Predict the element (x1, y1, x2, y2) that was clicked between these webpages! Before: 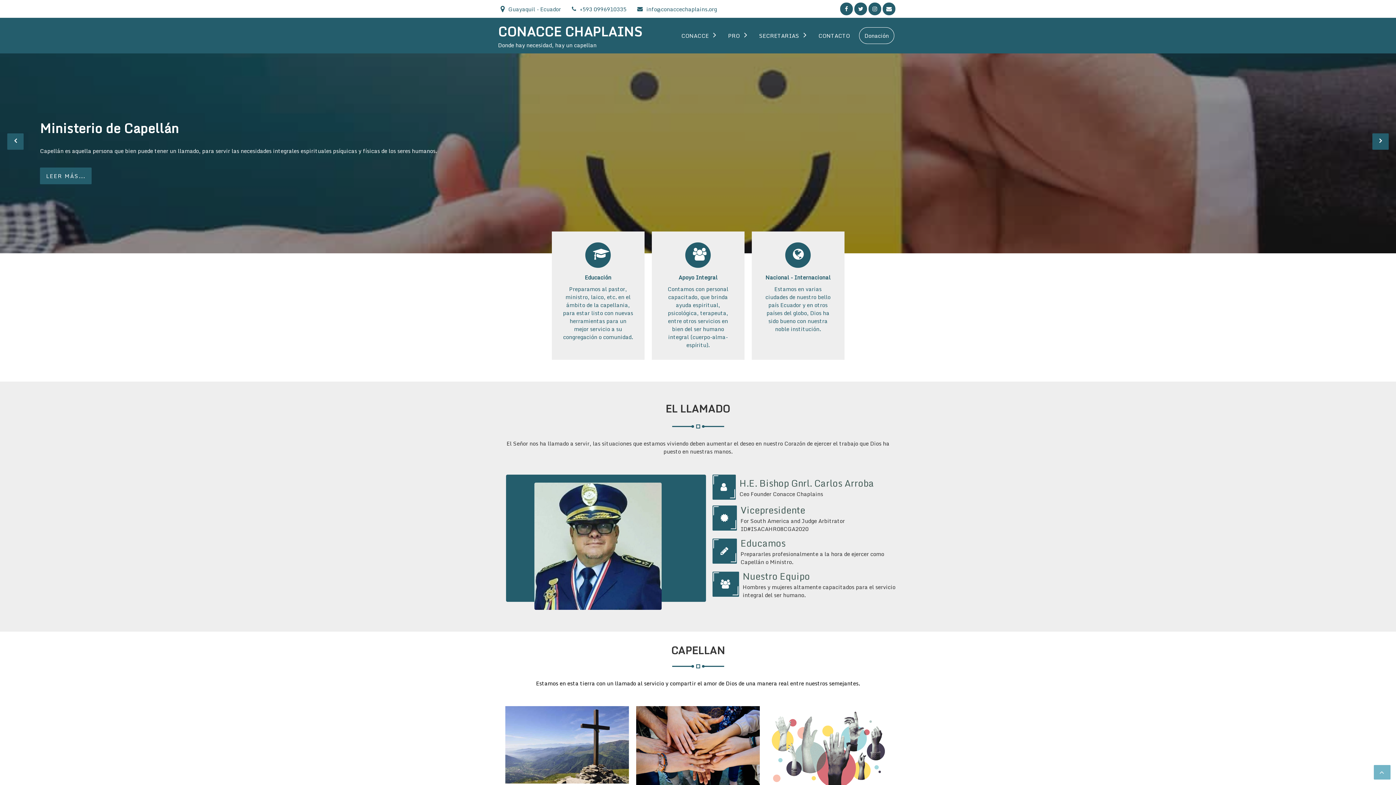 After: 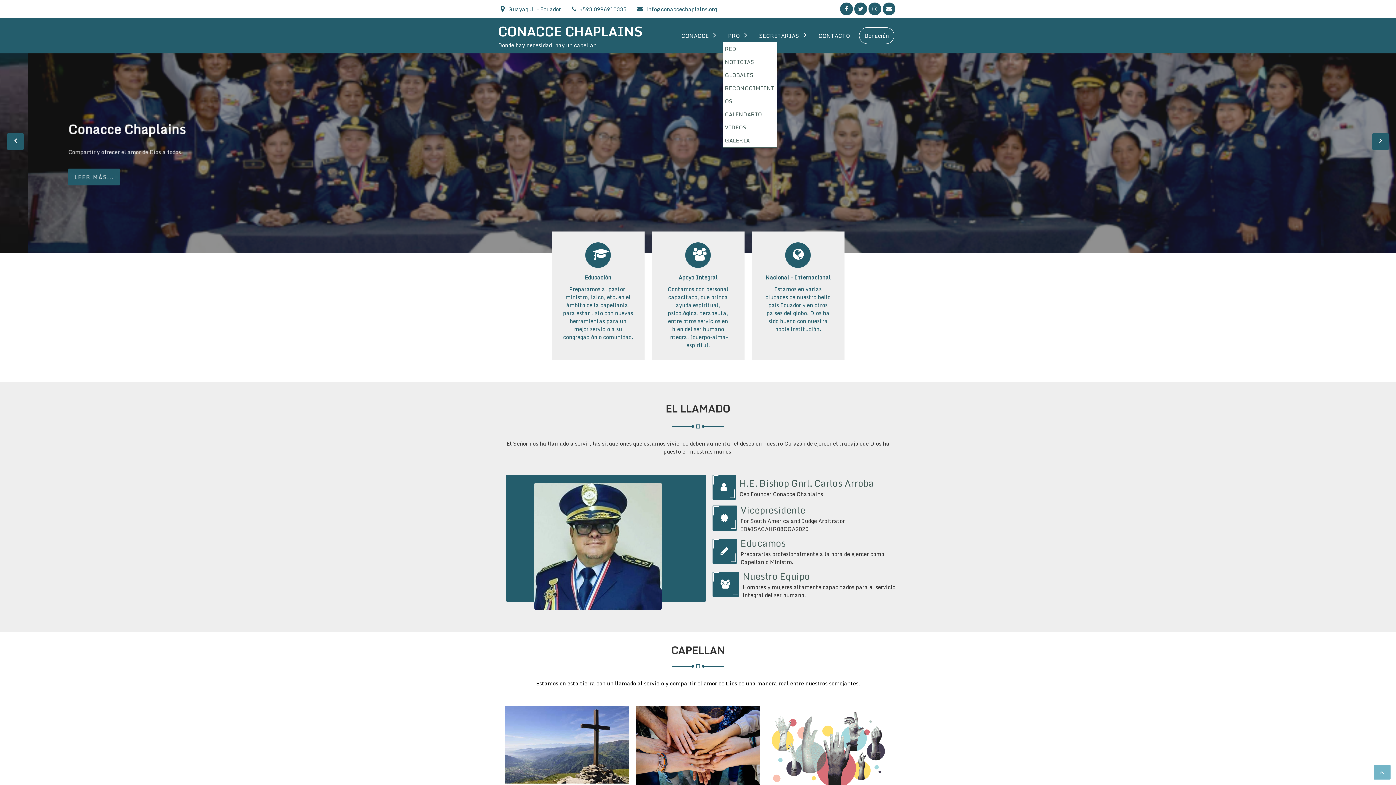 Action: bbox: (728, 29, 746, 42) label: PRO